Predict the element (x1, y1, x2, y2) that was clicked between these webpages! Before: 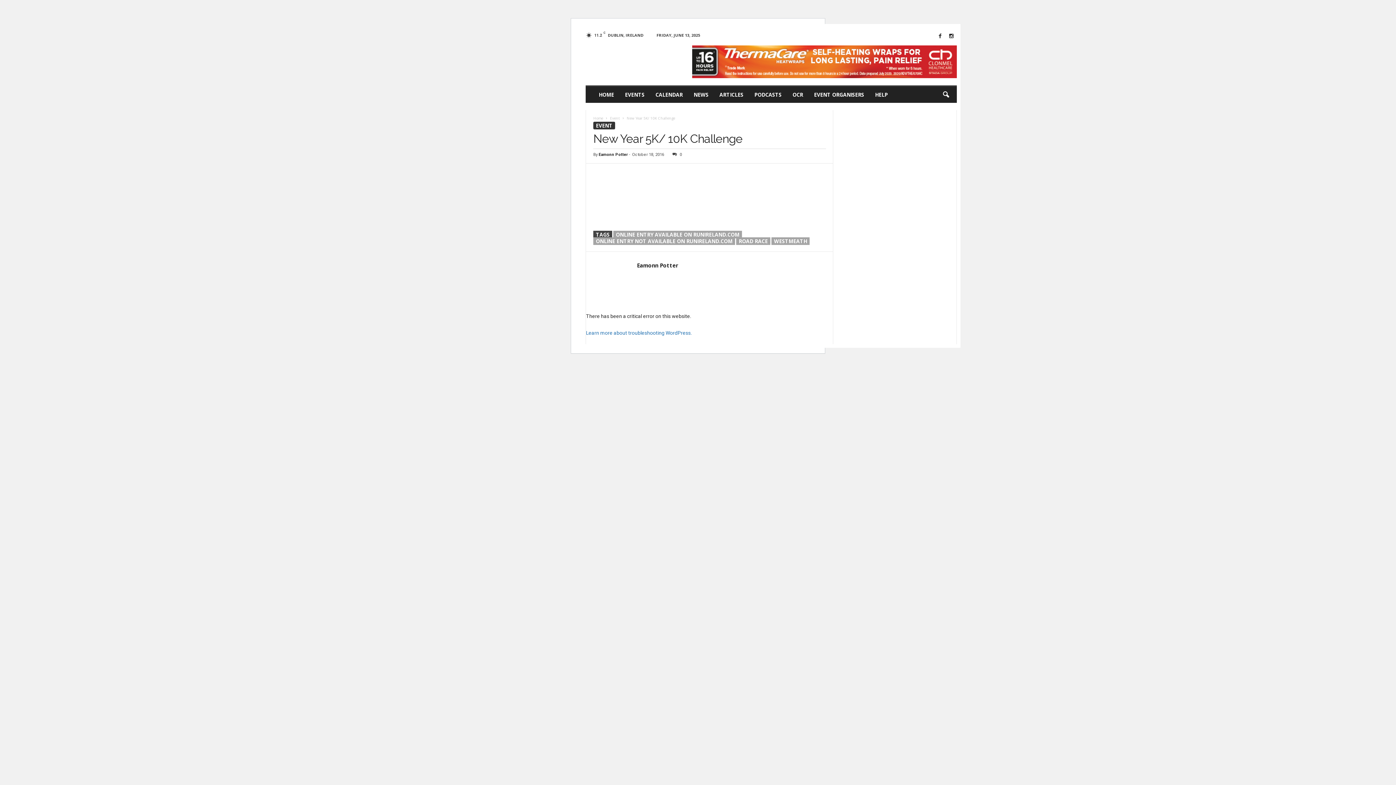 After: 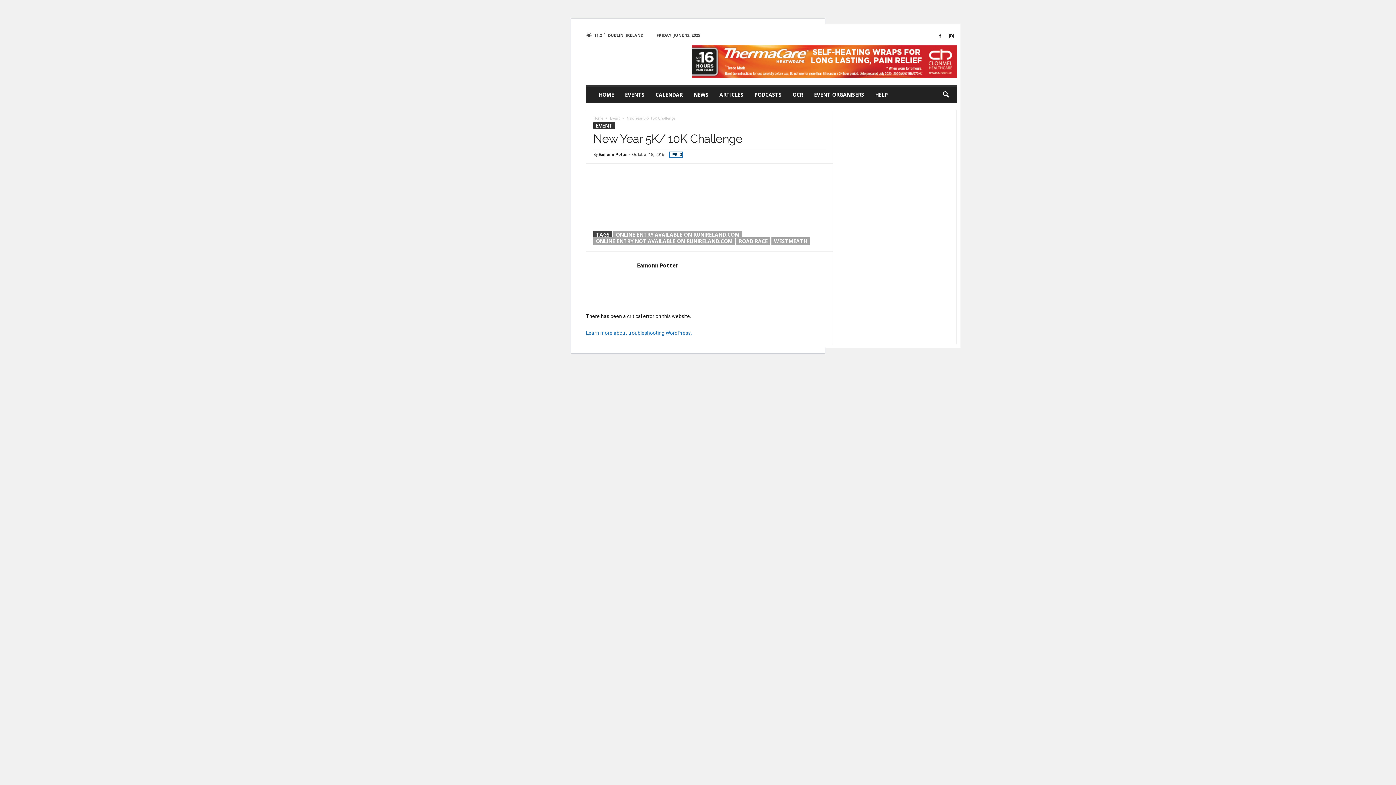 Action: label: 0 bbox: (669, 152, 682, 157)